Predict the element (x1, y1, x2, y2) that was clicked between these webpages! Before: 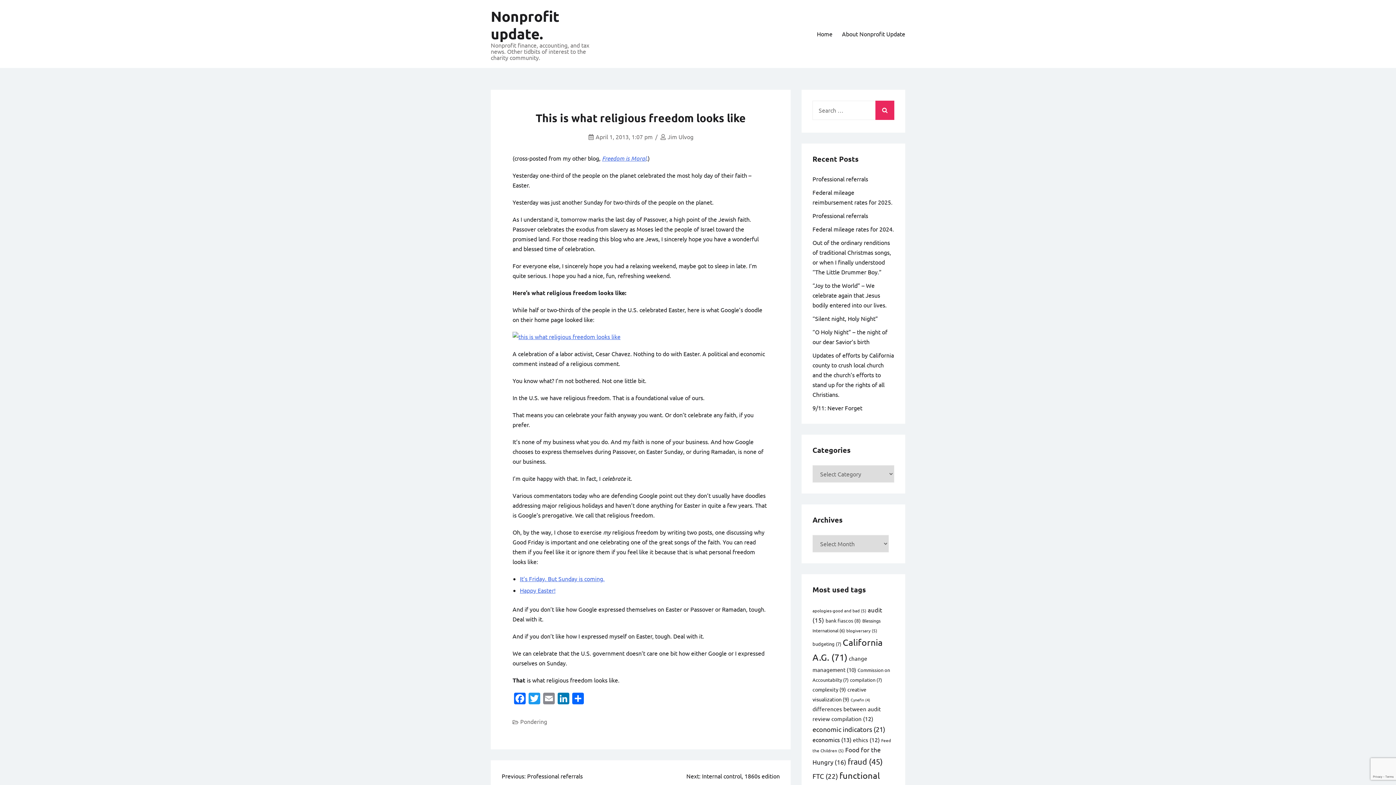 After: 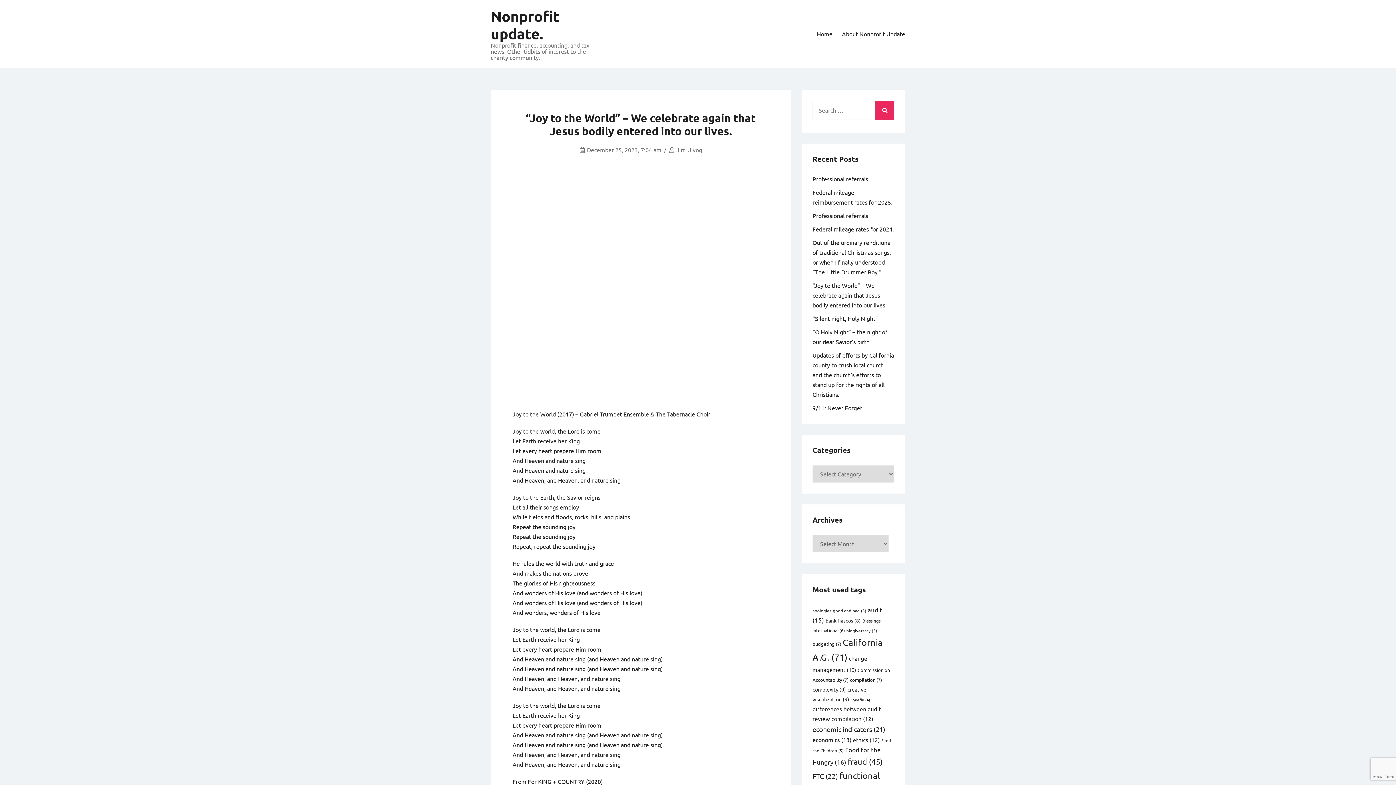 Action: label: “Joy to the World” – We celebrate again that Jesus bodily entered into our lives. bbox: (812, 281, 886, 308)